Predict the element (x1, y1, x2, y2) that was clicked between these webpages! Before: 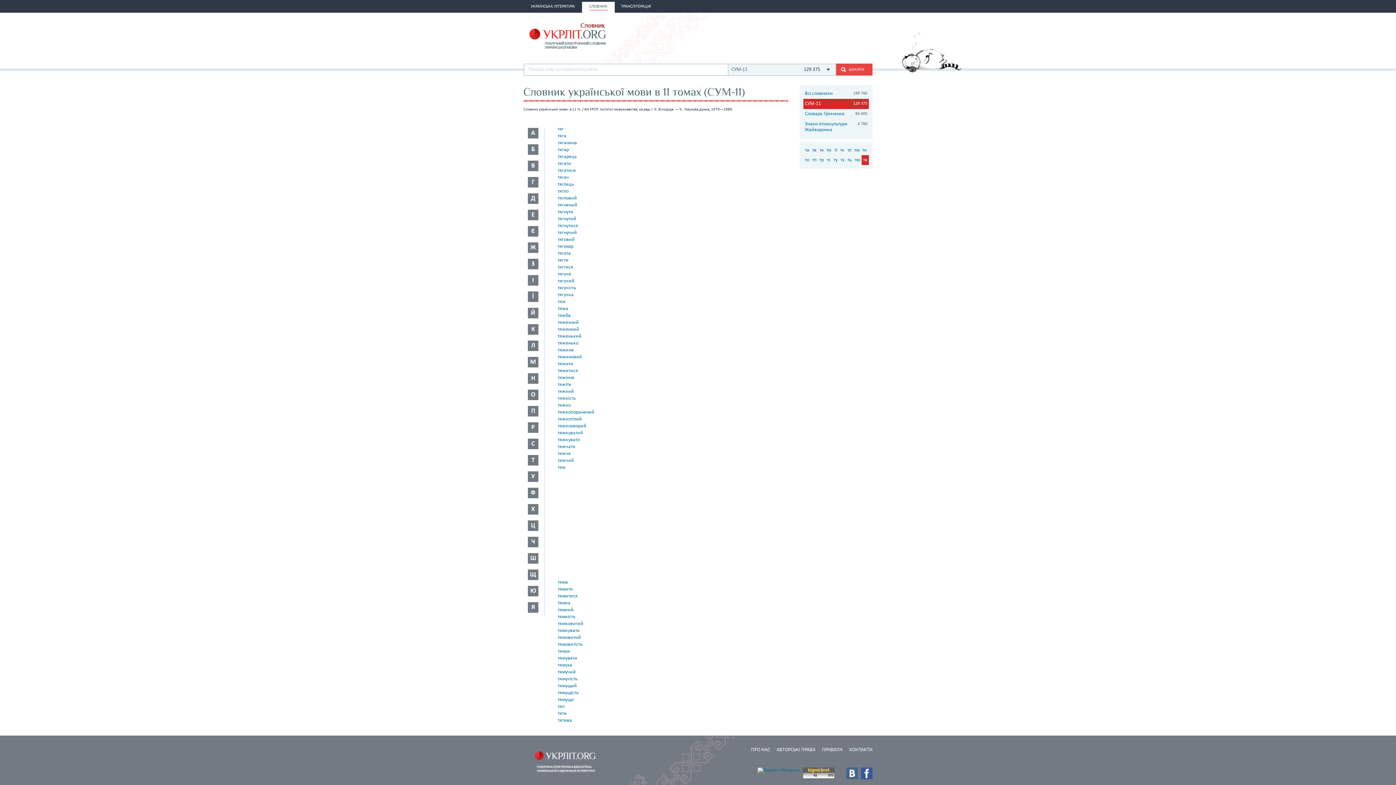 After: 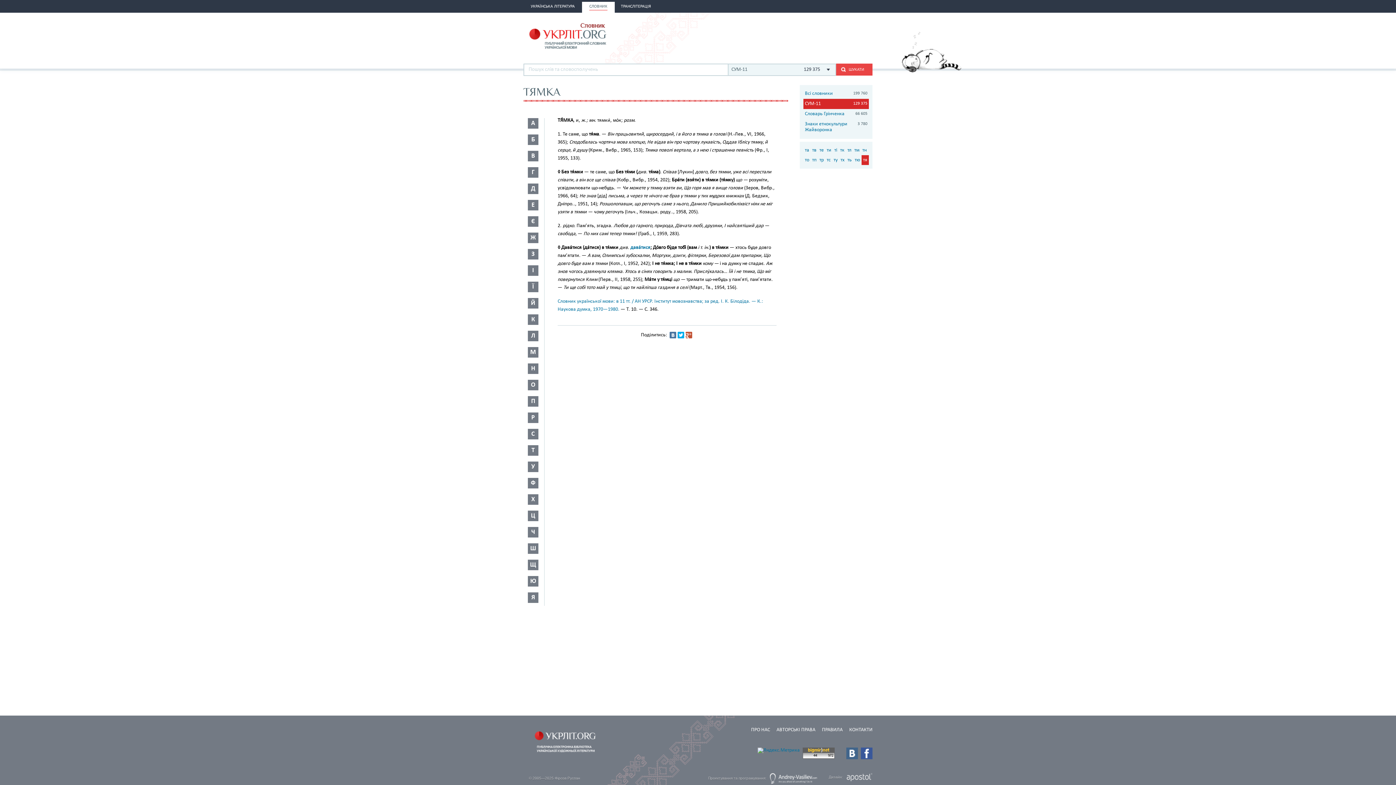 Action: label: тямка bbox: (557, 600, 570, 606)